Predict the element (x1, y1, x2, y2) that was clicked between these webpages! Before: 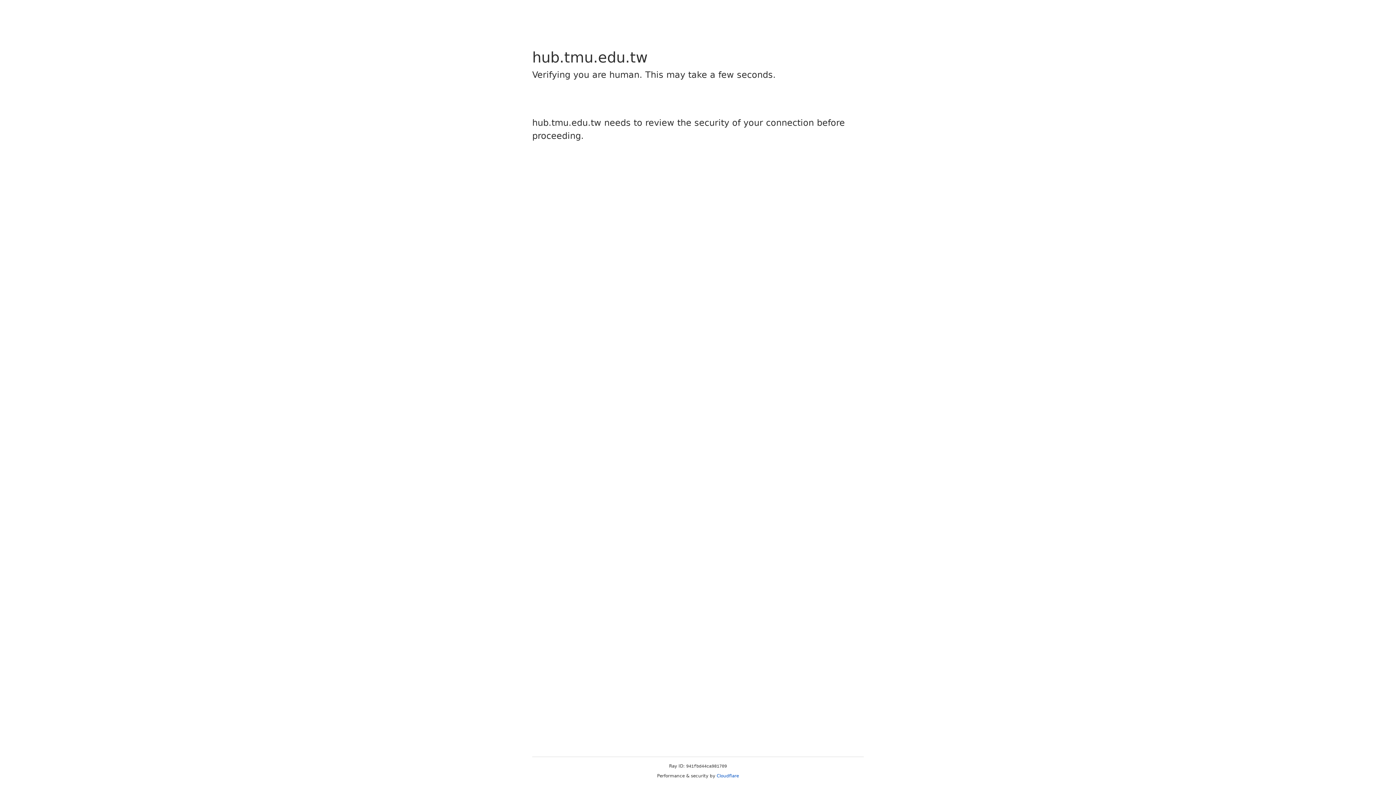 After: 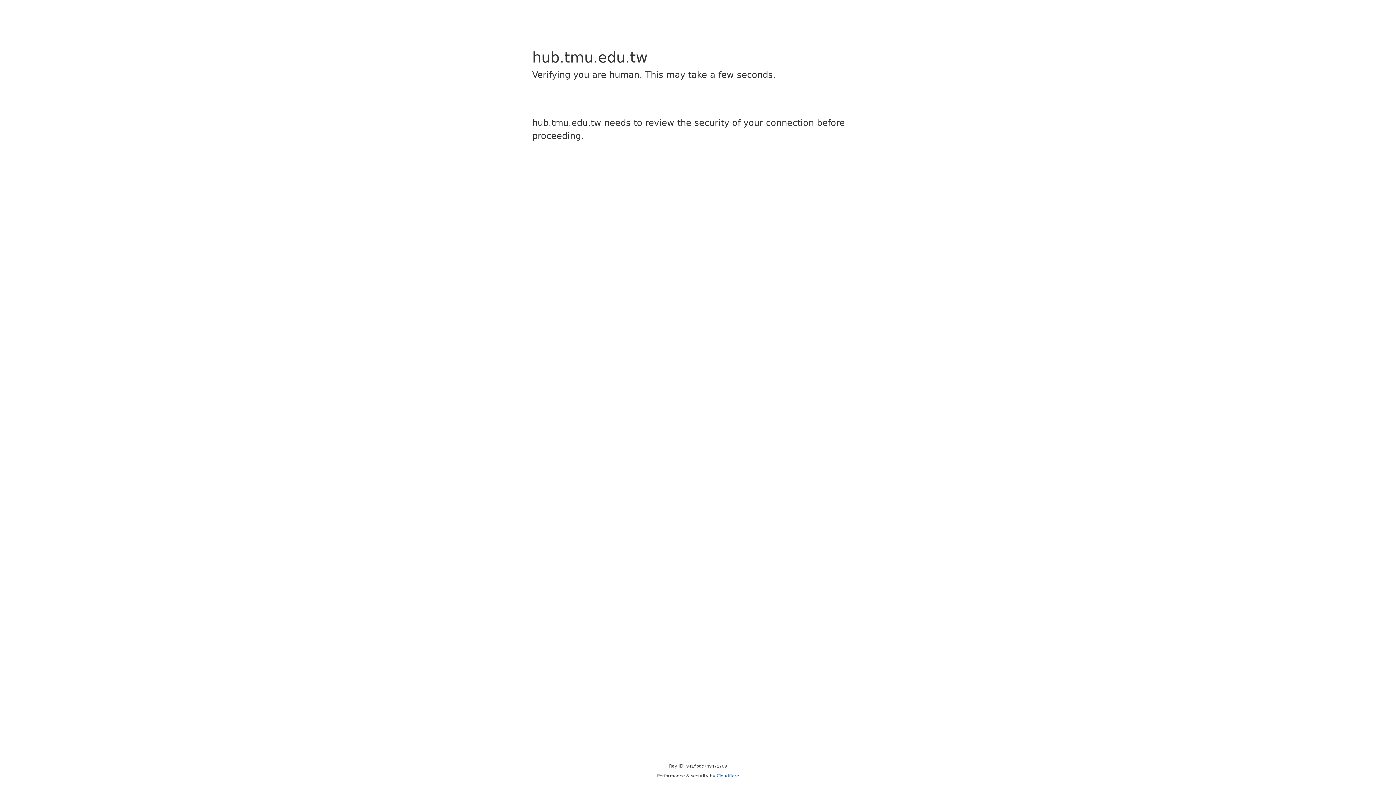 Action: bbox: (716, 773, 739, 778) label: Cloudflare